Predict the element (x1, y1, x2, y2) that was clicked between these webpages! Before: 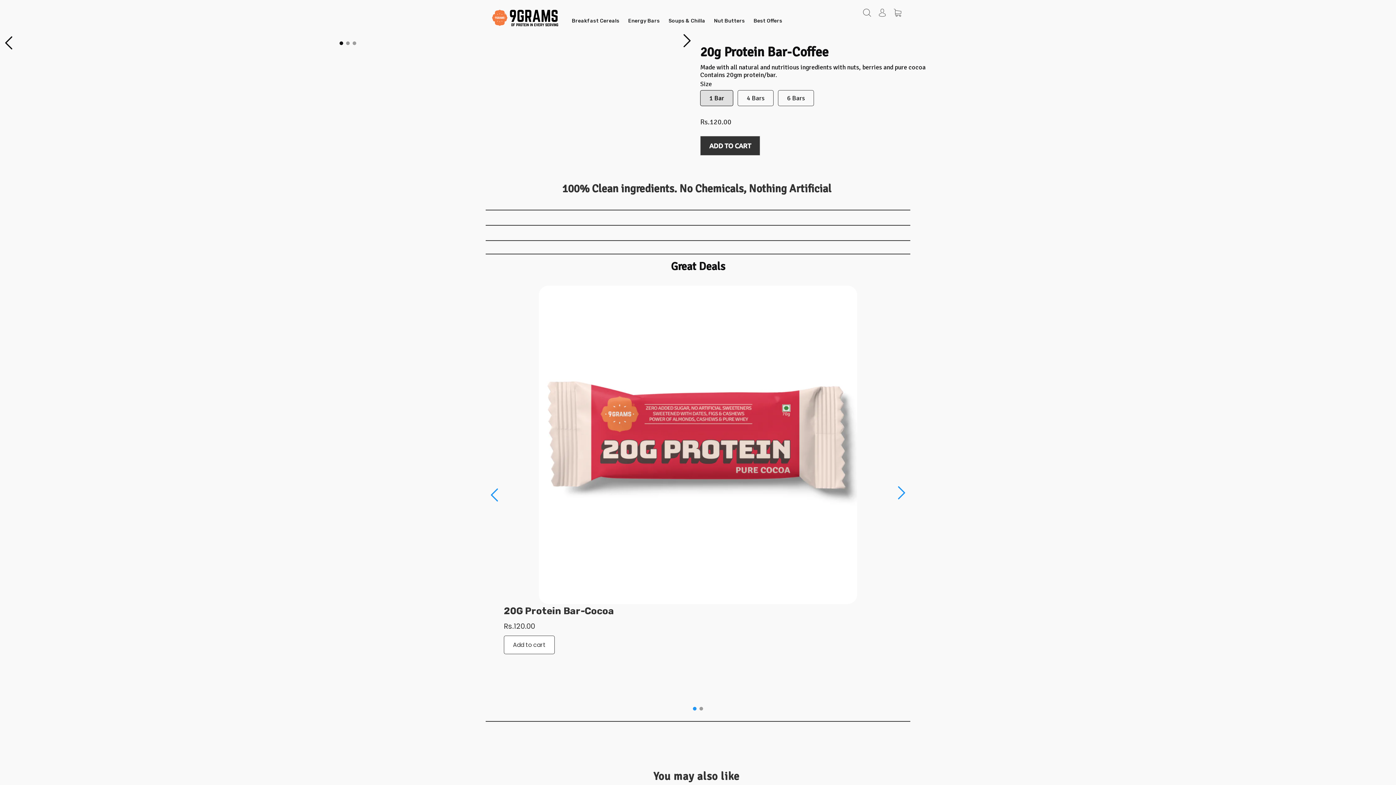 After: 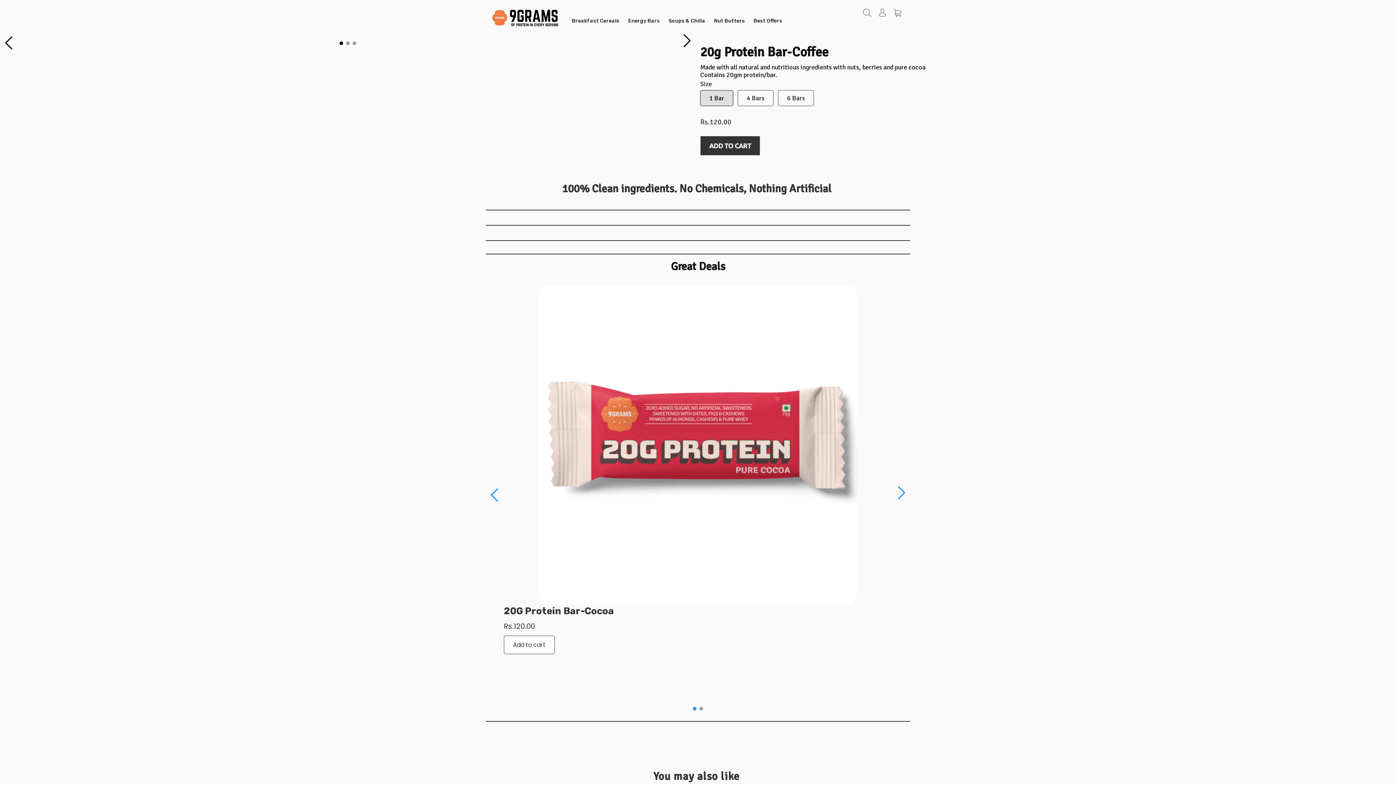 Action: bbox: (339, 41, 343, 45) label: Go to slide 1